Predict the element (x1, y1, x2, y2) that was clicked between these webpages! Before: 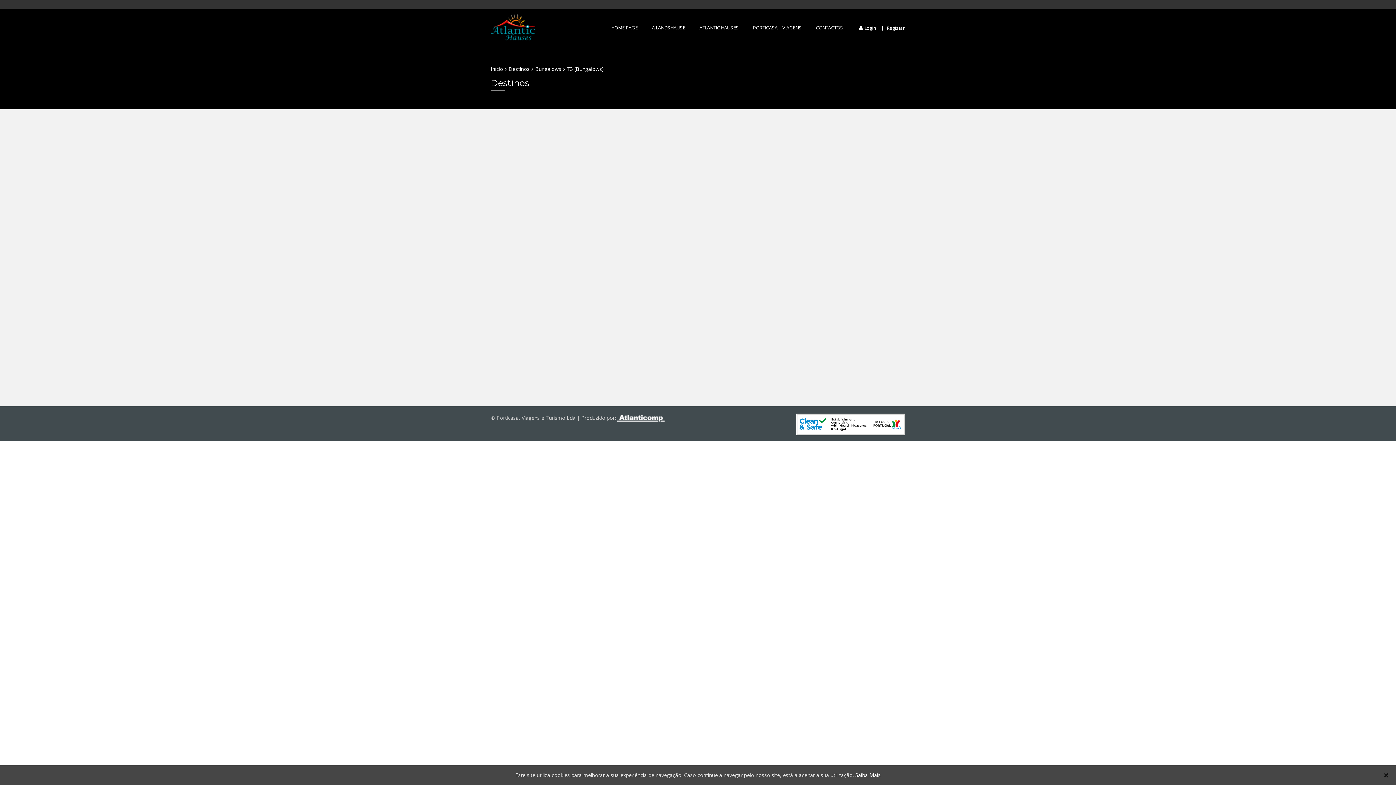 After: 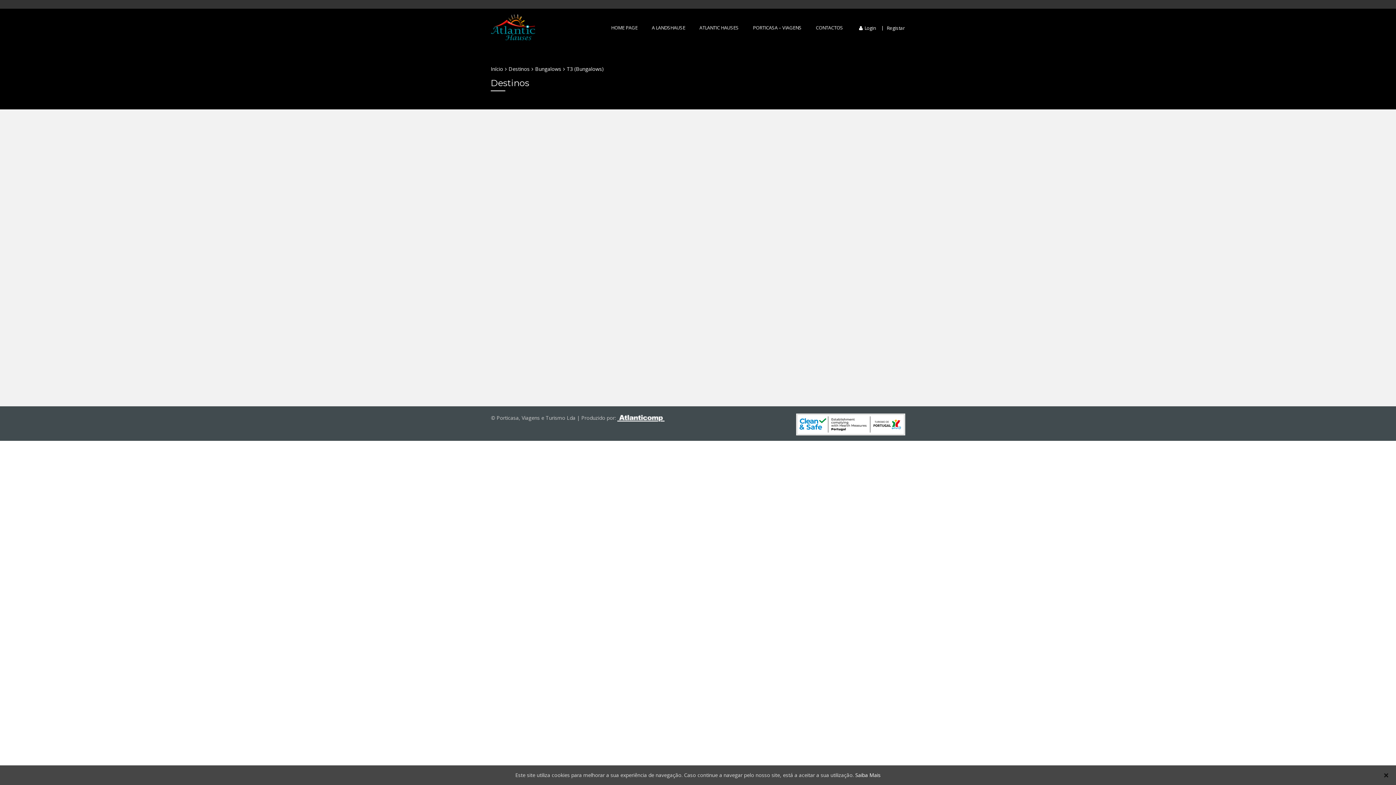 Action: bbox: (617, 414, 664, 421)